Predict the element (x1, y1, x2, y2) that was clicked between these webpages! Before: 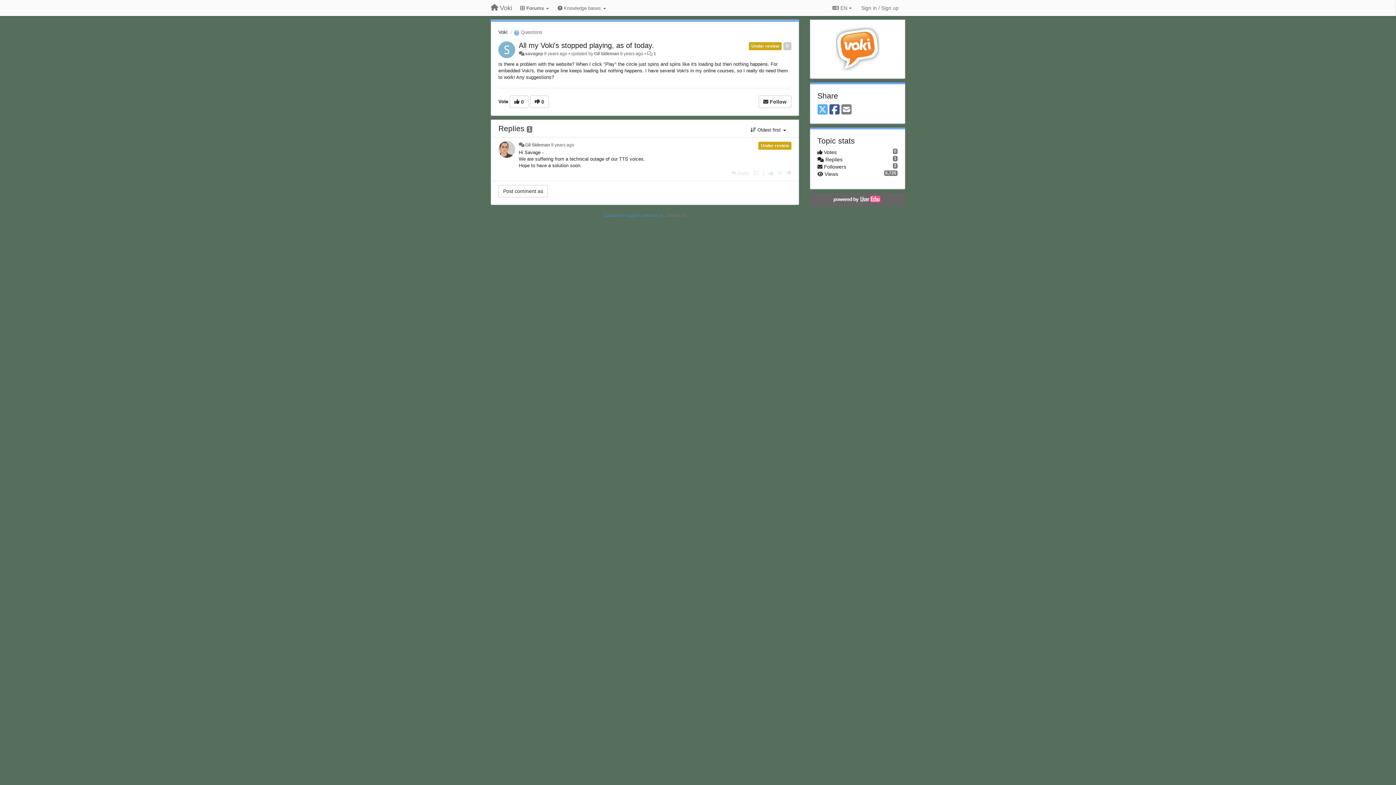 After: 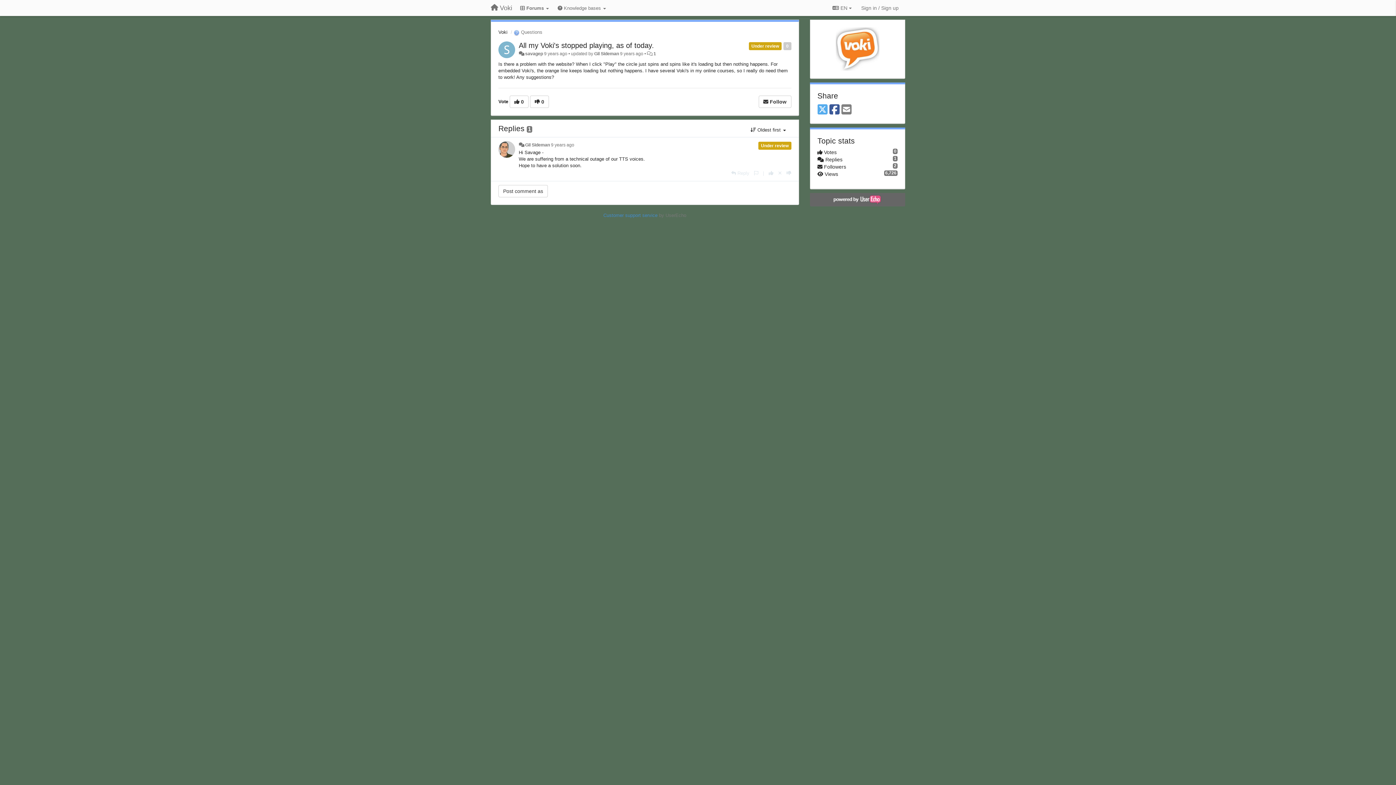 Action: bbox: (811, 194, 903, 204)